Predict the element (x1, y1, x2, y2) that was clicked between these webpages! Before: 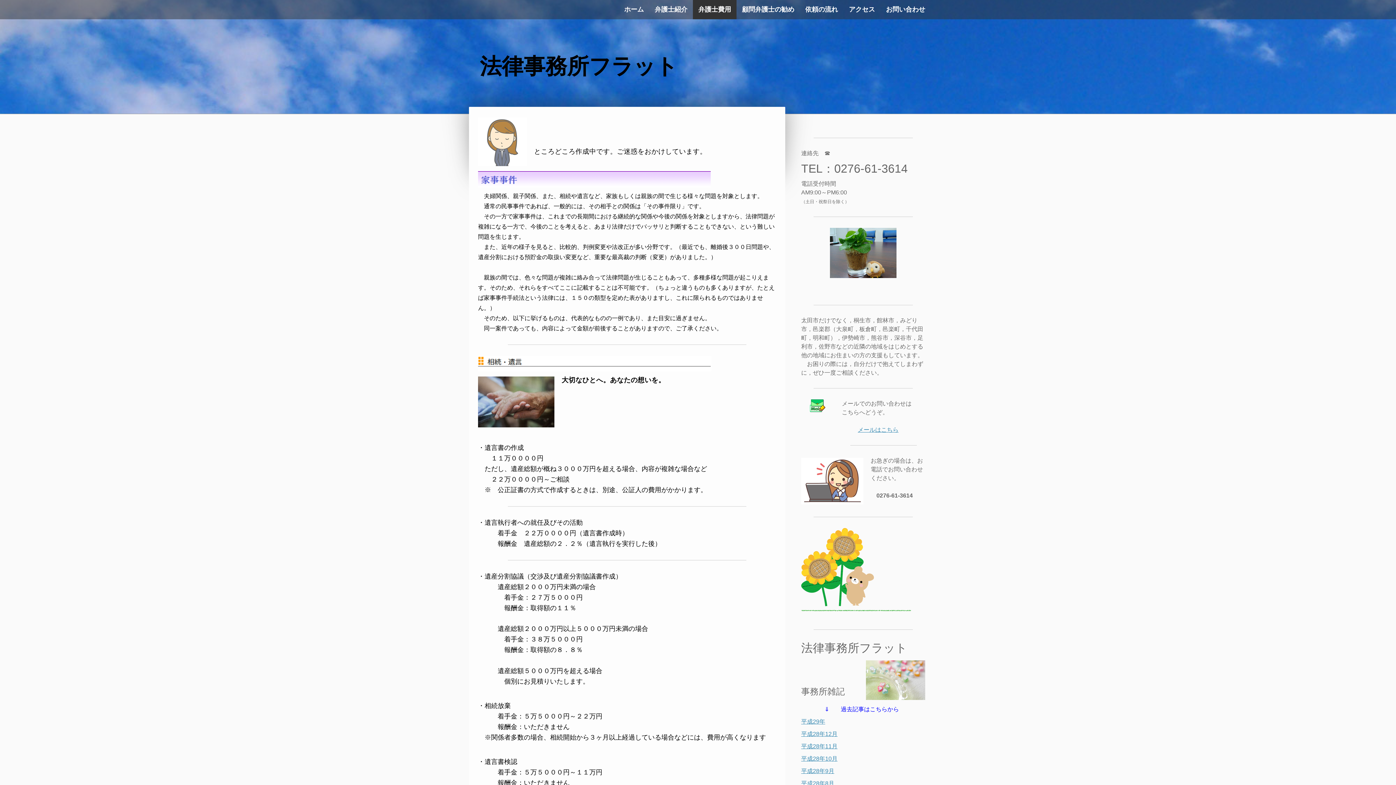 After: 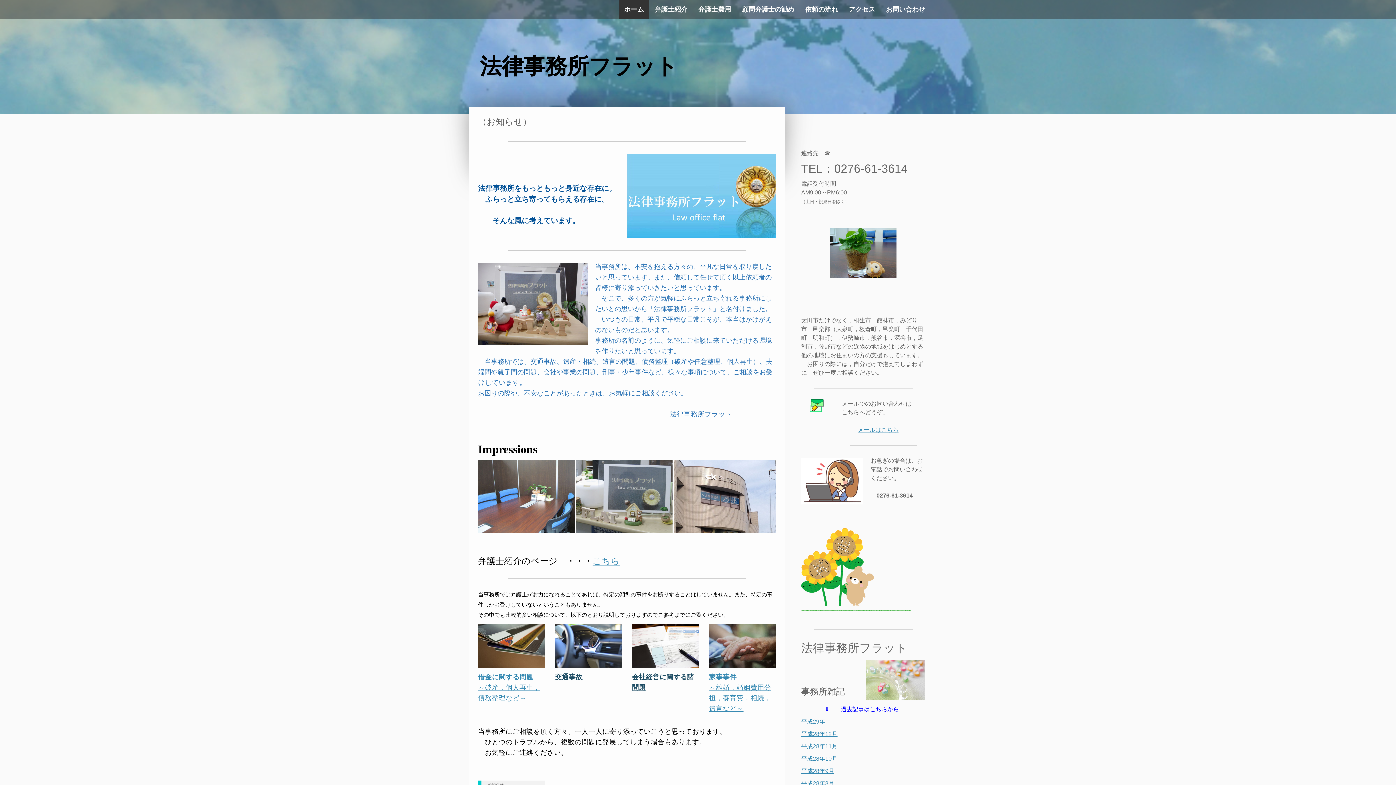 Action: label: ホーム bbox: (618, 0, 649, 19)